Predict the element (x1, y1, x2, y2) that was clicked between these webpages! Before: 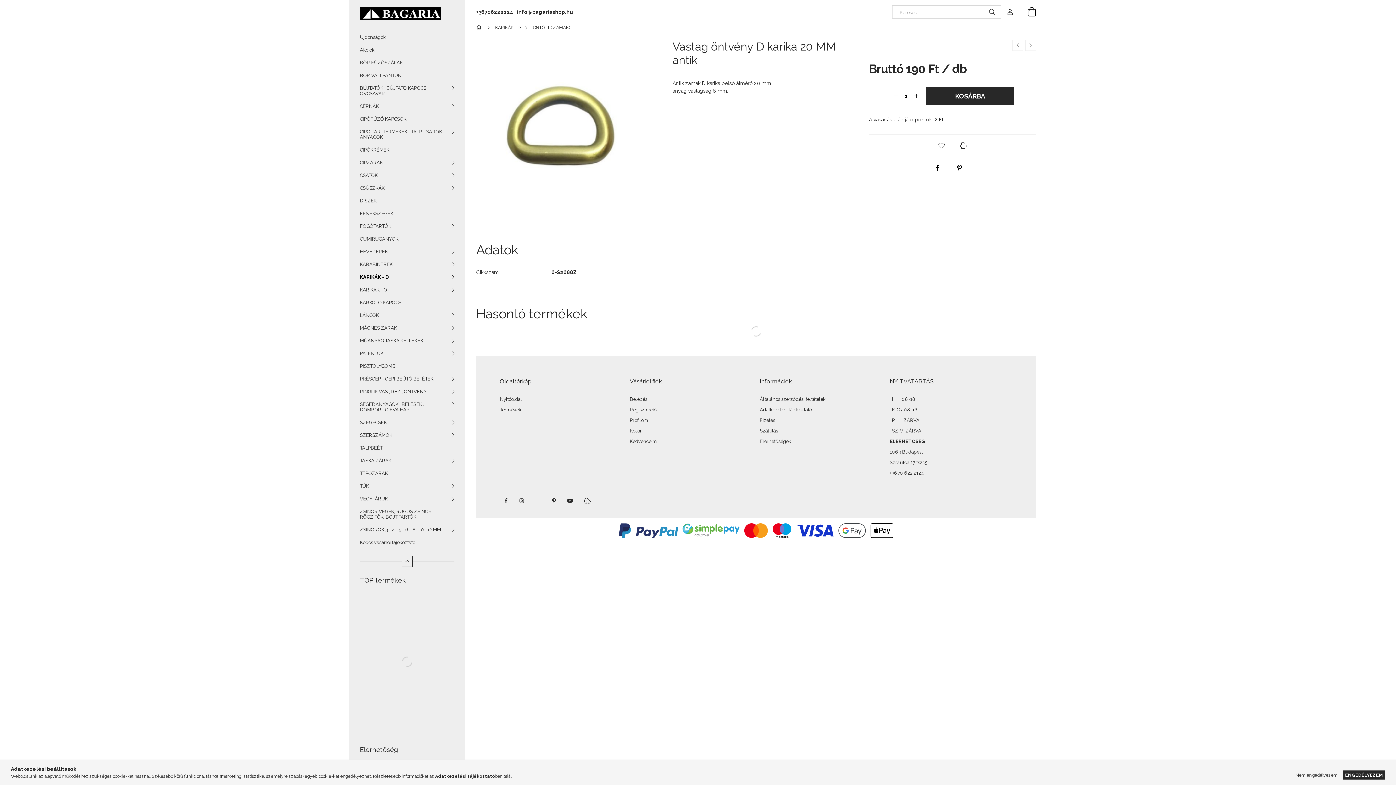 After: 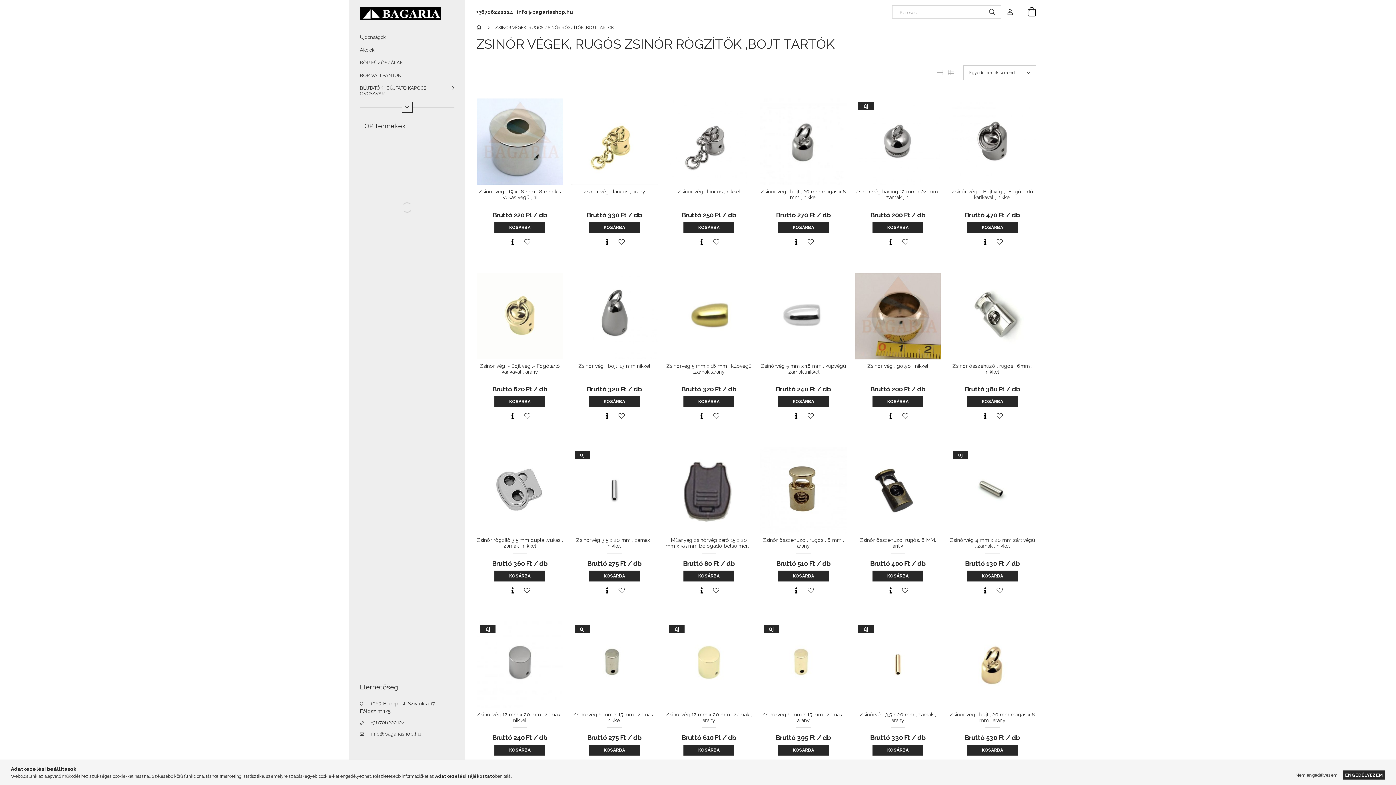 Action: bbox: (349, 505, 465, 523) label: ZSINÓR VÉGEK, RUGÓS ZSINÓR RÖGZÍTŐK ,BOJT TARTÓK